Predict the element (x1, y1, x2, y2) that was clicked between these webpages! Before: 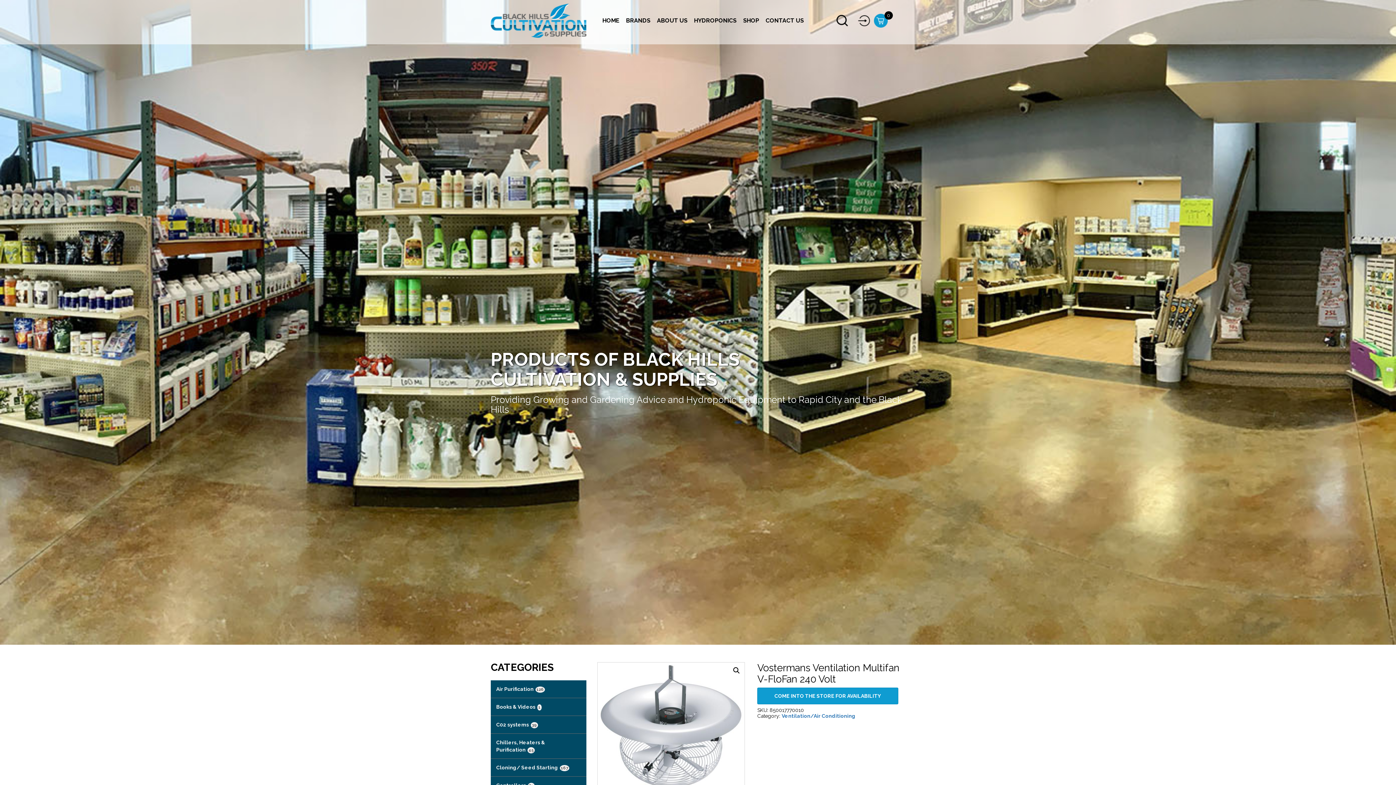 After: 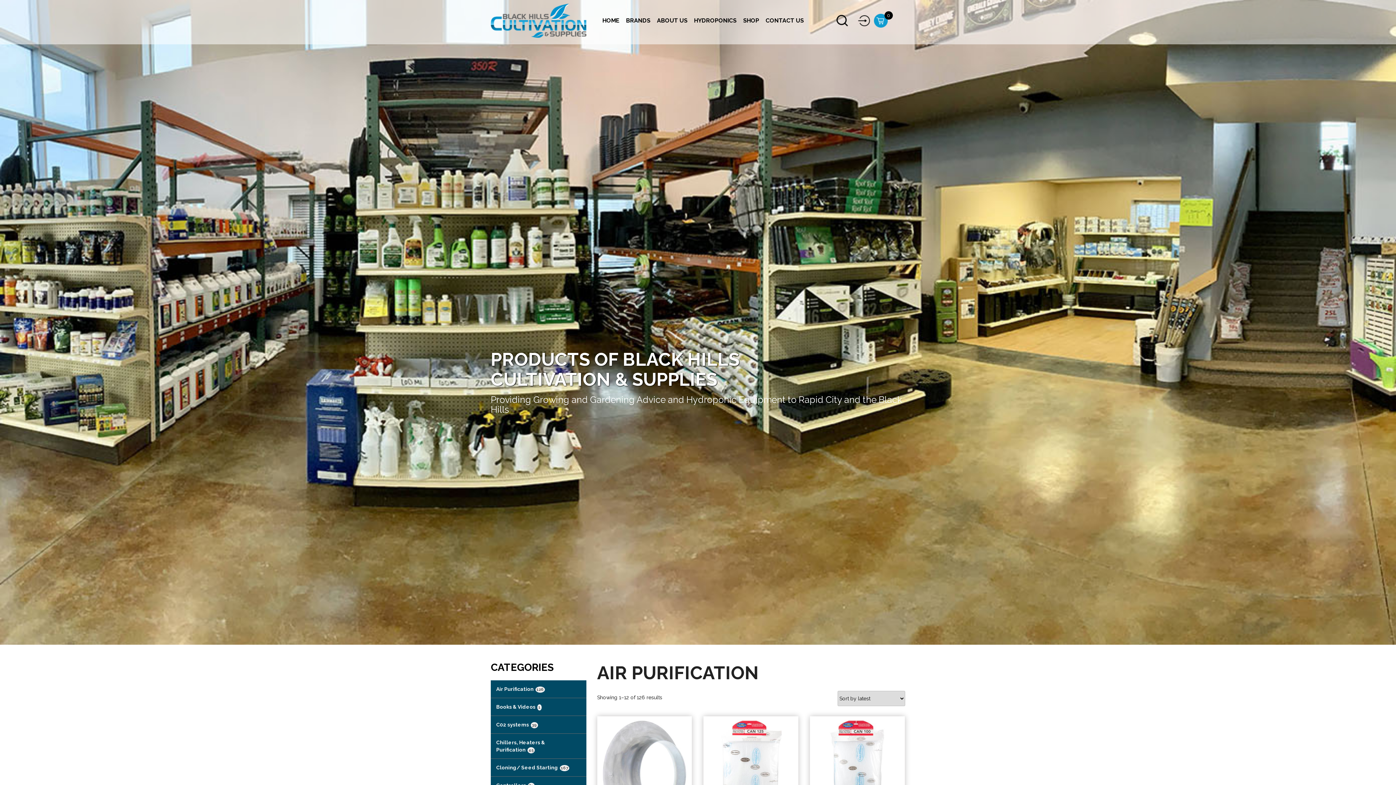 Action: bbox: (490, 680, 586, 698) label: Air Purification126